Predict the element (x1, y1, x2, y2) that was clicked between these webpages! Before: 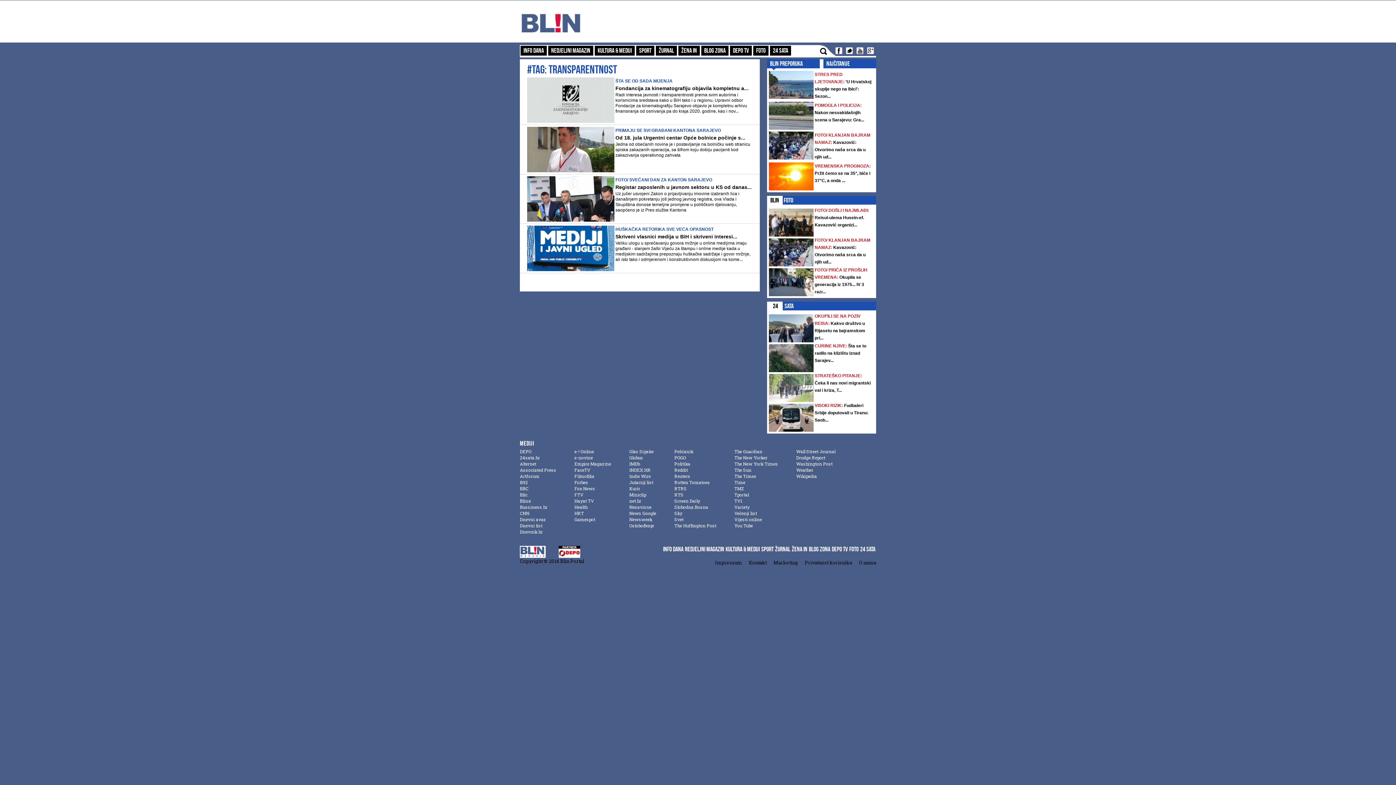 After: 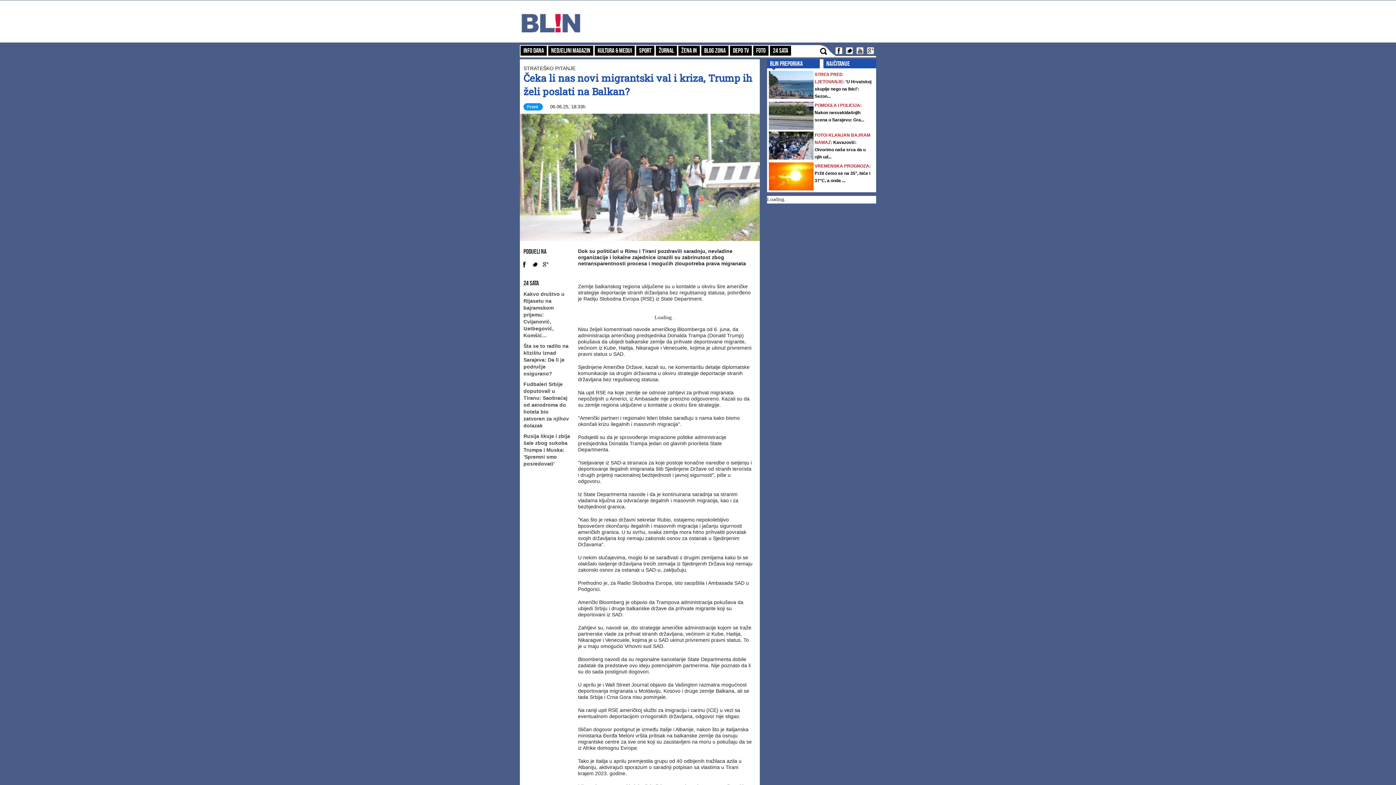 Action: bbox: (769, 374, 813, 402)